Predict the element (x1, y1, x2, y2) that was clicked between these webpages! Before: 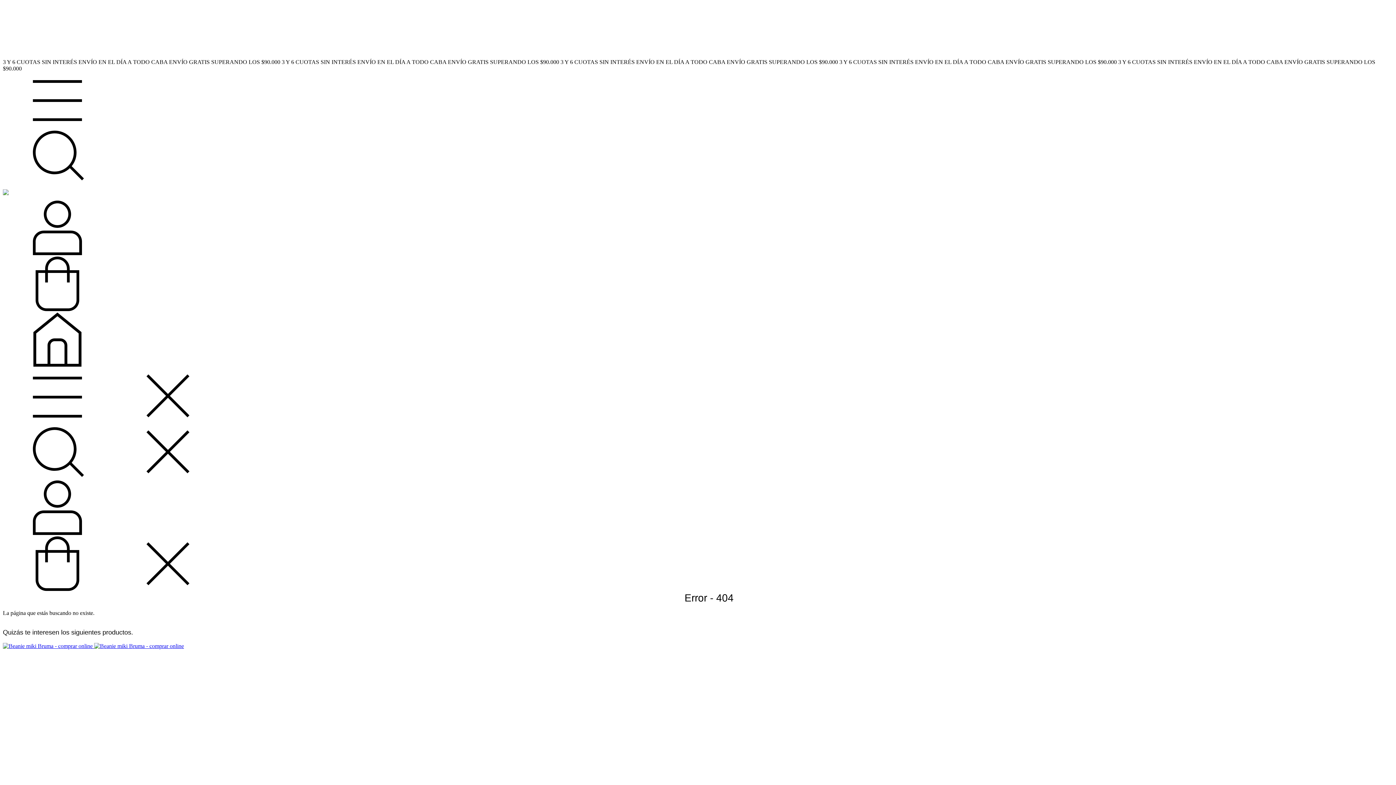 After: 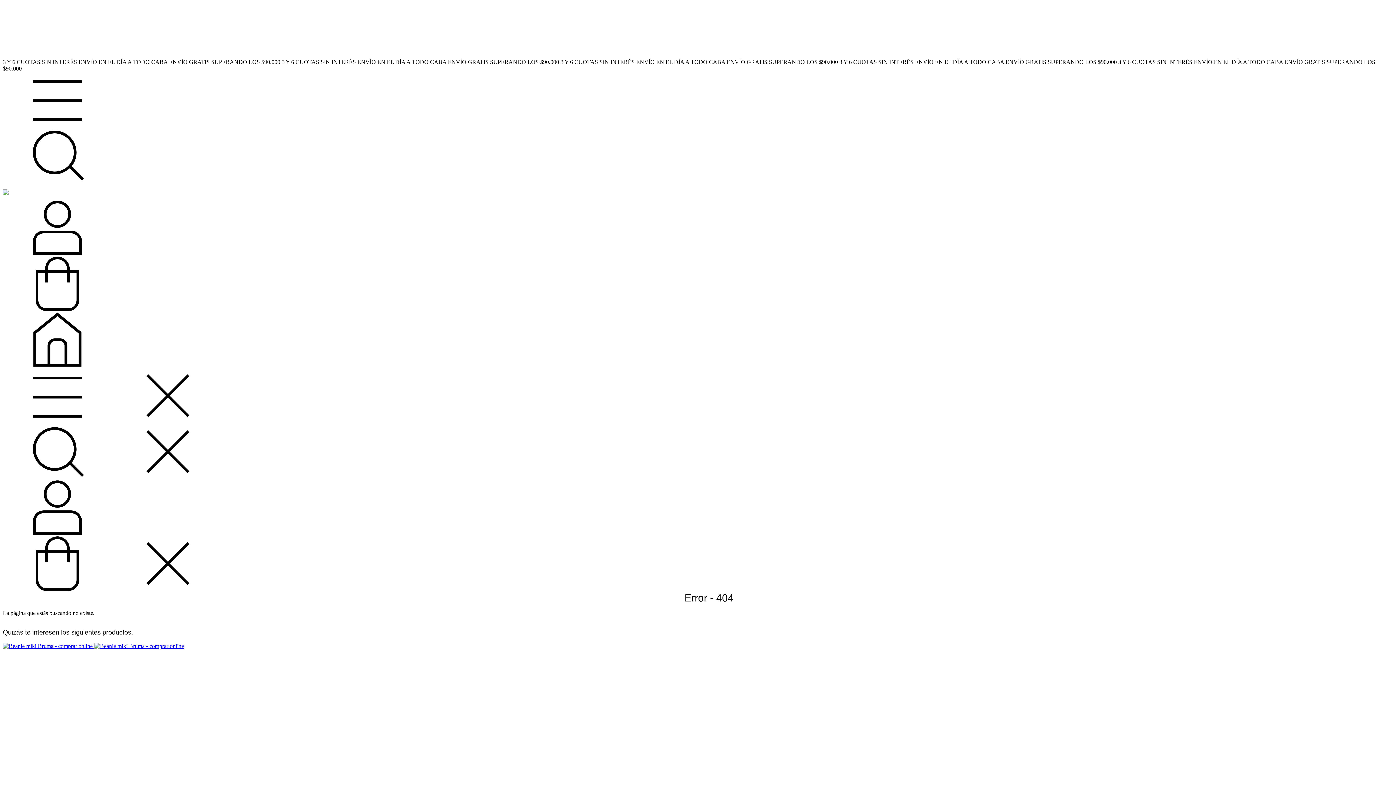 Action: bbox: (2, 121, 112, 127) label: Menú